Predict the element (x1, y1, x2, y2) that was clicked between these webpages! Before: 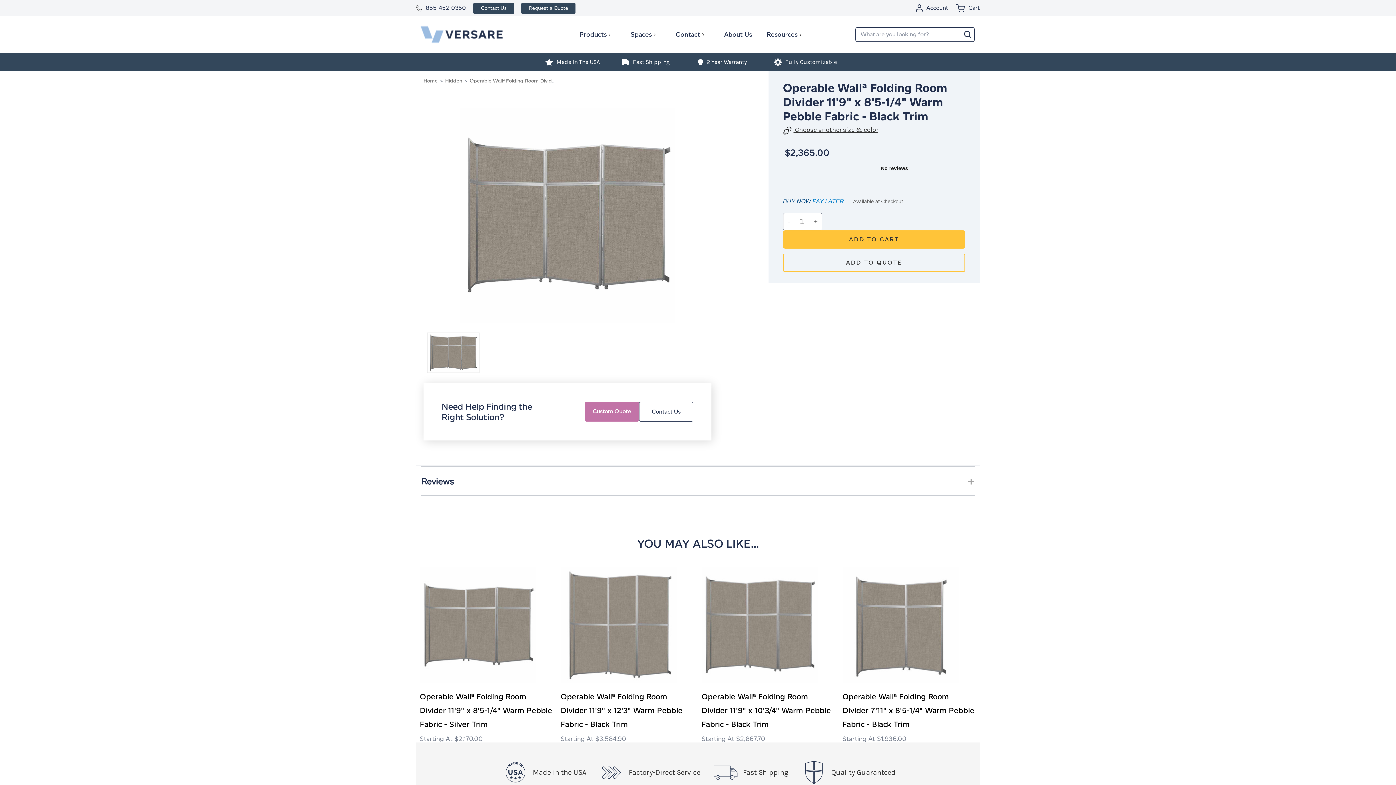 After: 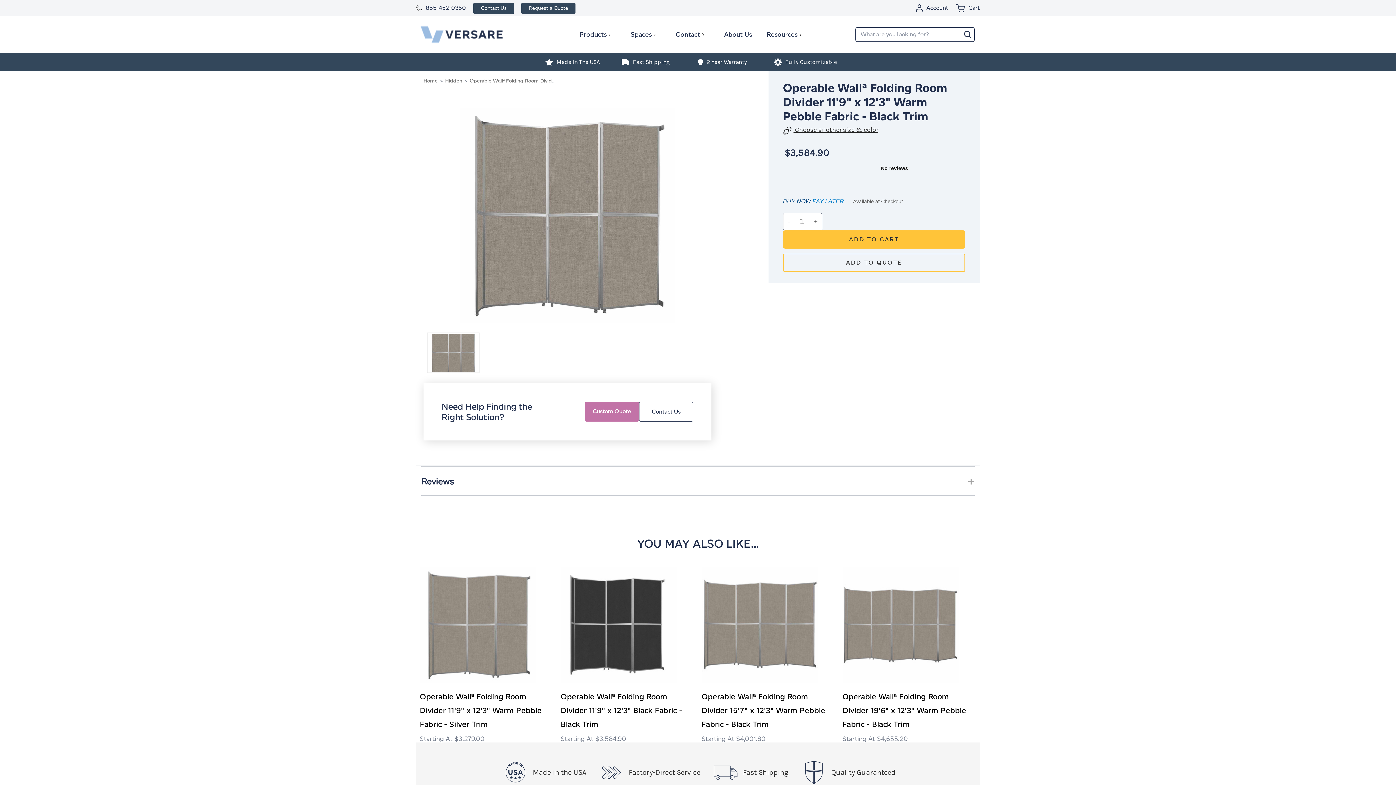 Action: bbox: (560, 621, 677, 628)